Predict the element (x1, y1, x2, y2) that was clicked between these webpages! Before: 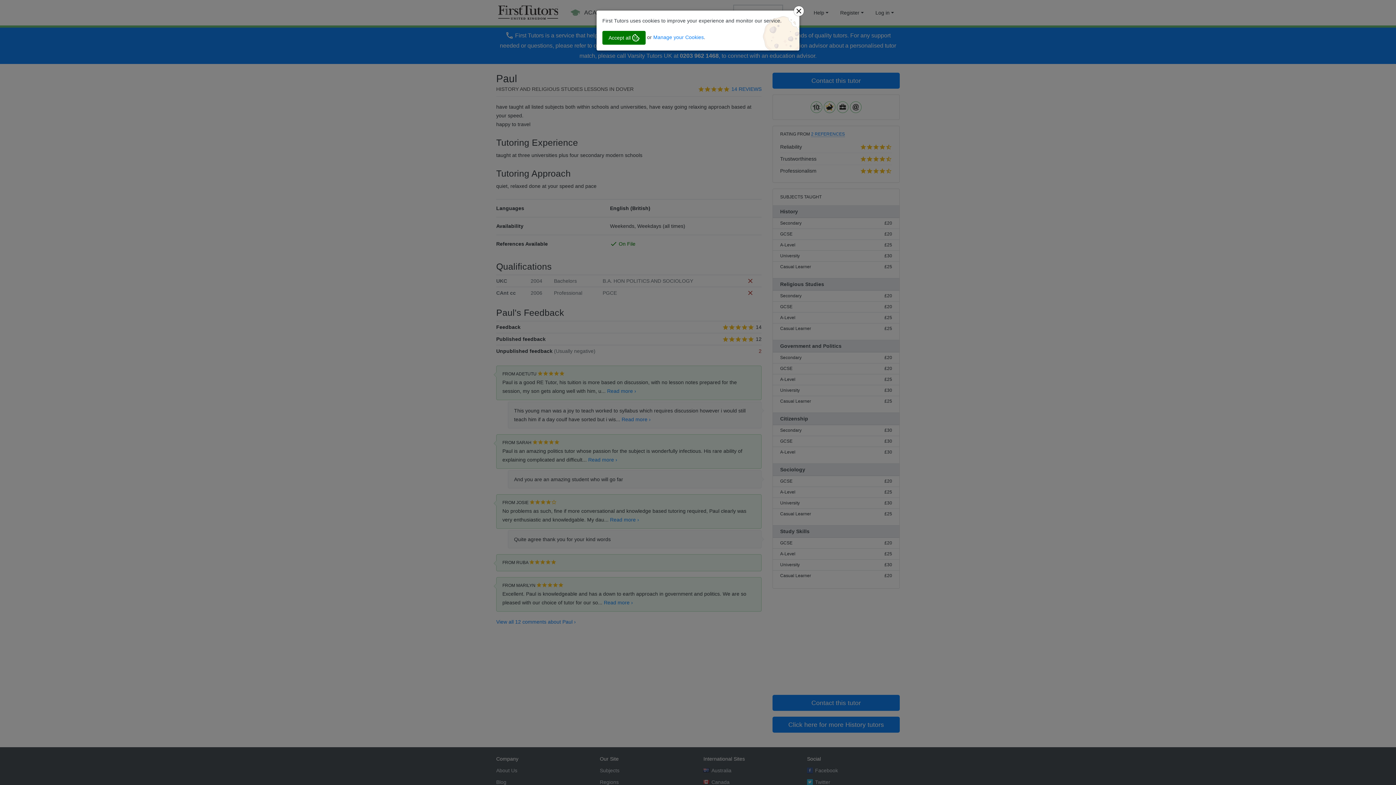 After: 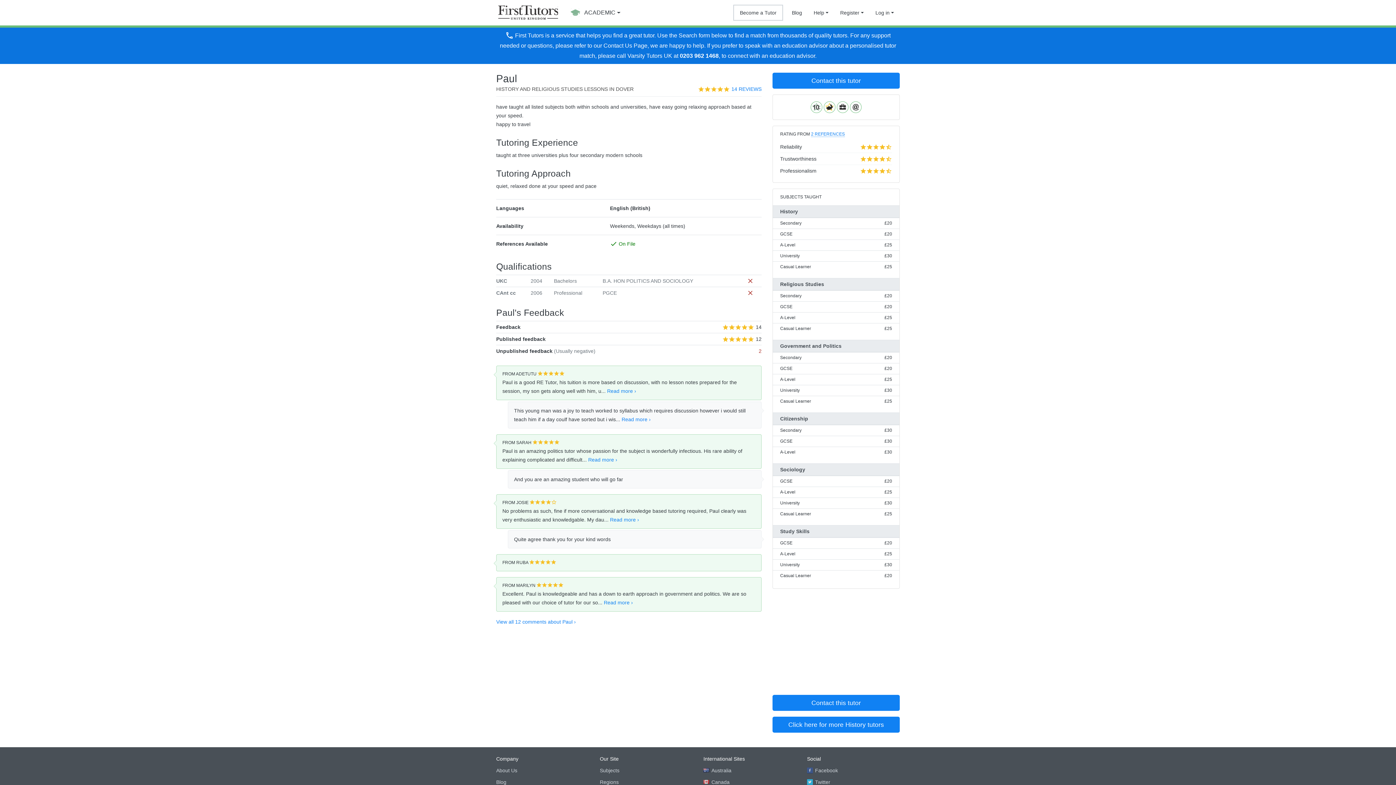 Action: label: Accept all bbox: (602, 30, 645, 44)